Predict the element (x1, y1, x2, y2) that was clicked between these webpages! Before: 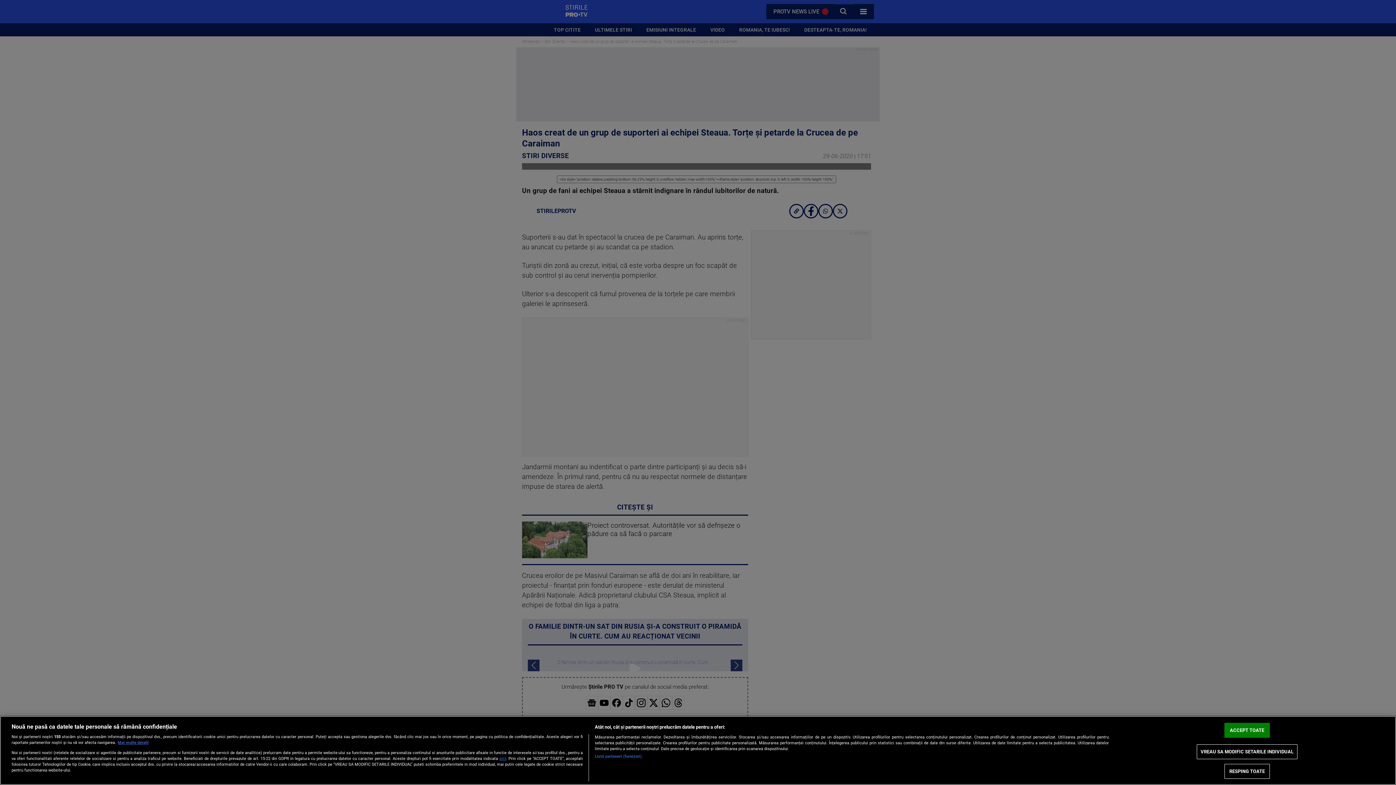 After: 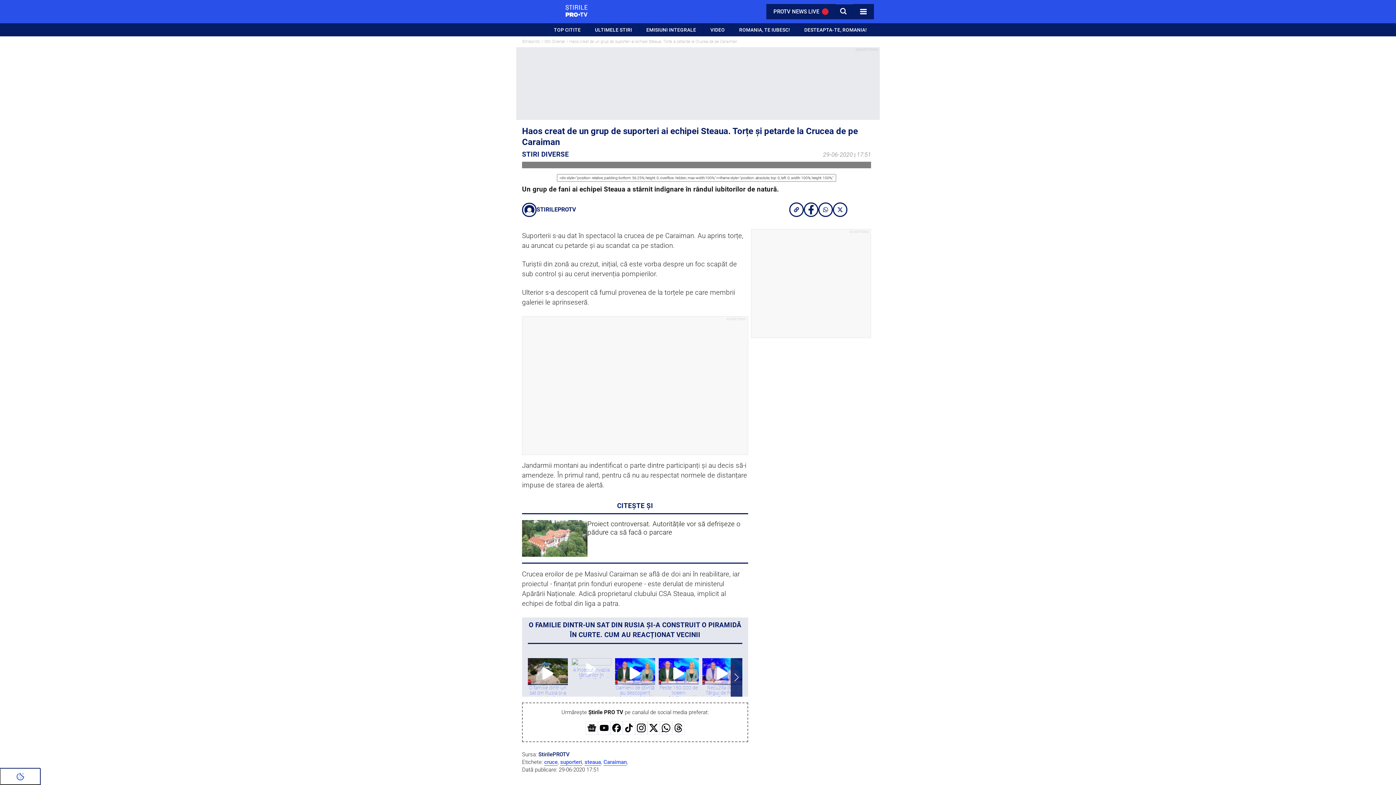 Action: label: ACCEPT TOATE bbox: (1224, 723, 1270, 738)